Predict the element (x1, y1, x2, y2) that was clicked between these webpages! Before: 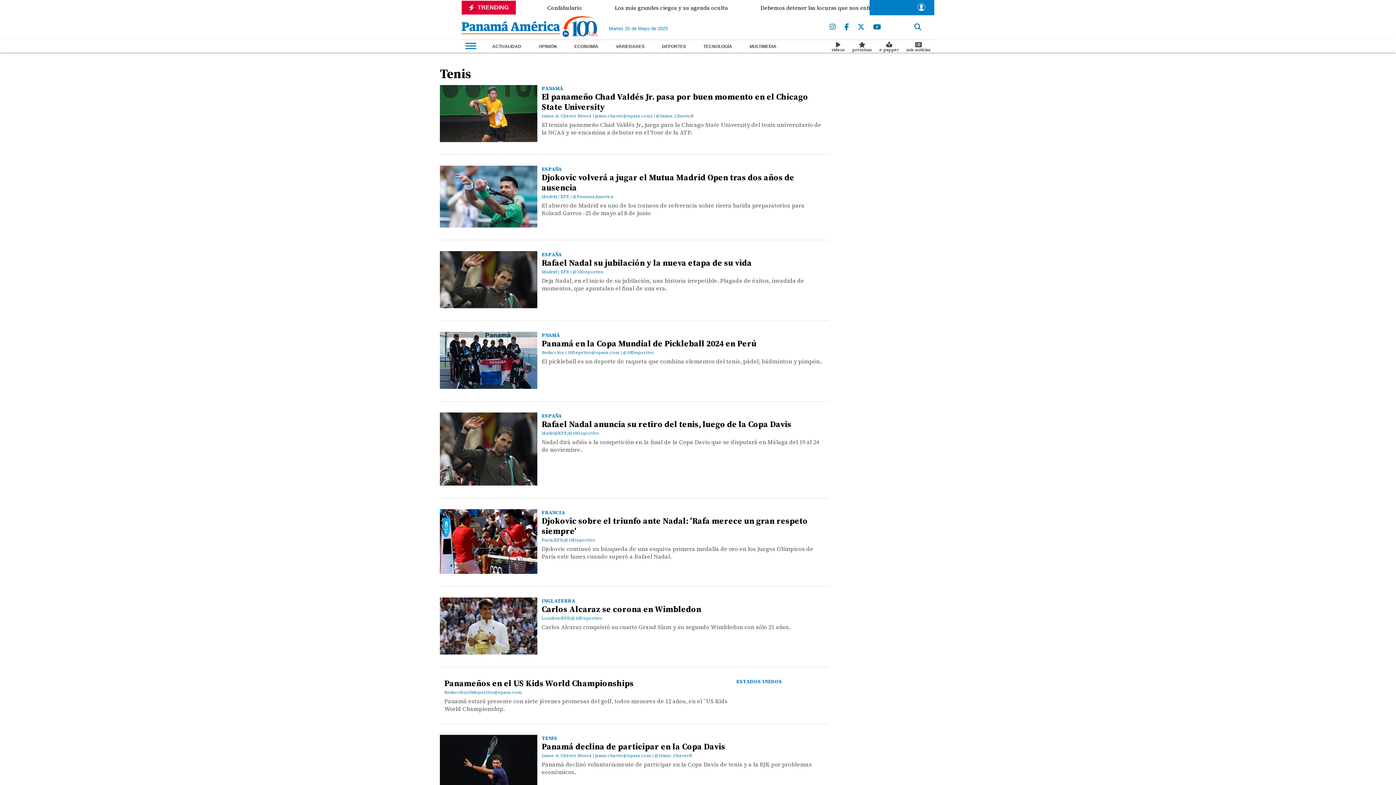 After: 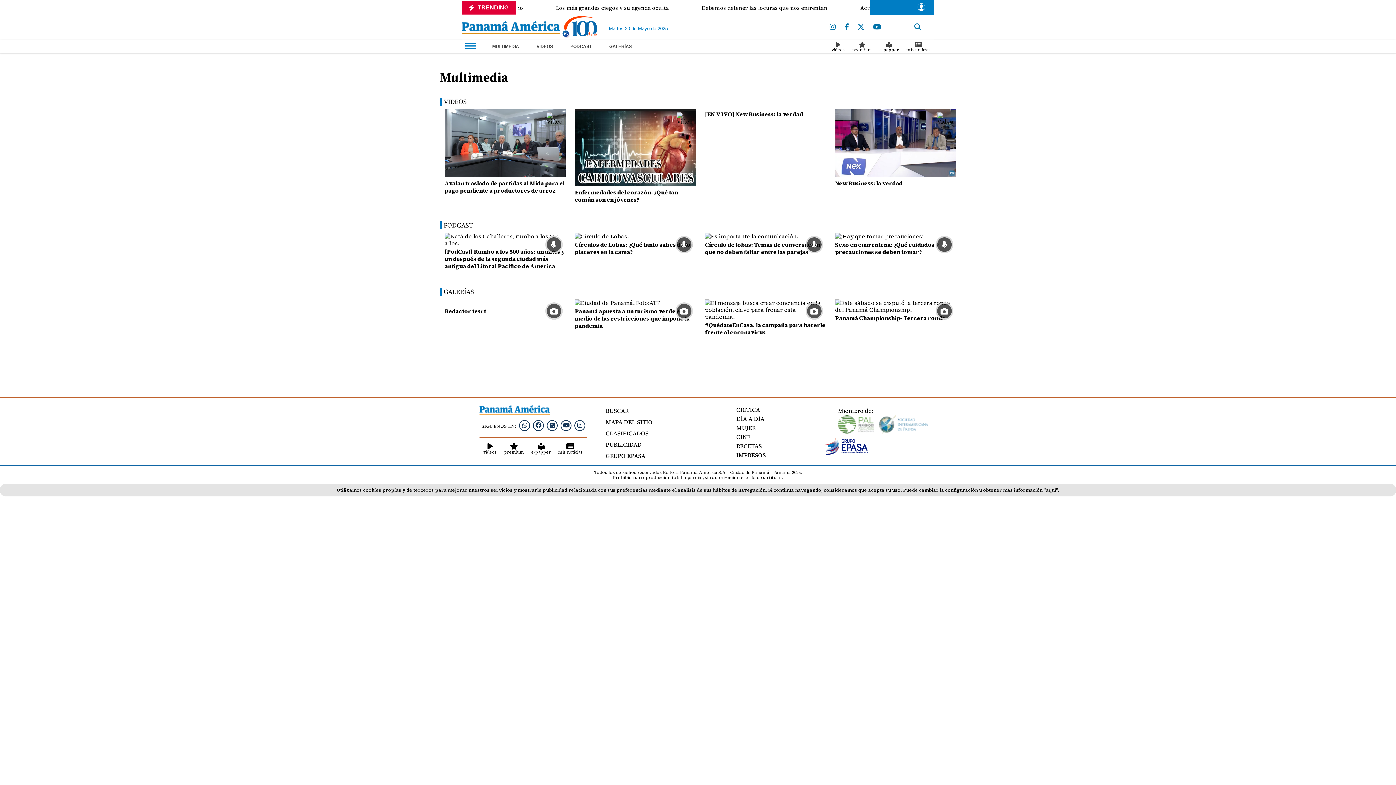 Action: bbox: (744, 40, 781, 52) label: MULTIMEDIA